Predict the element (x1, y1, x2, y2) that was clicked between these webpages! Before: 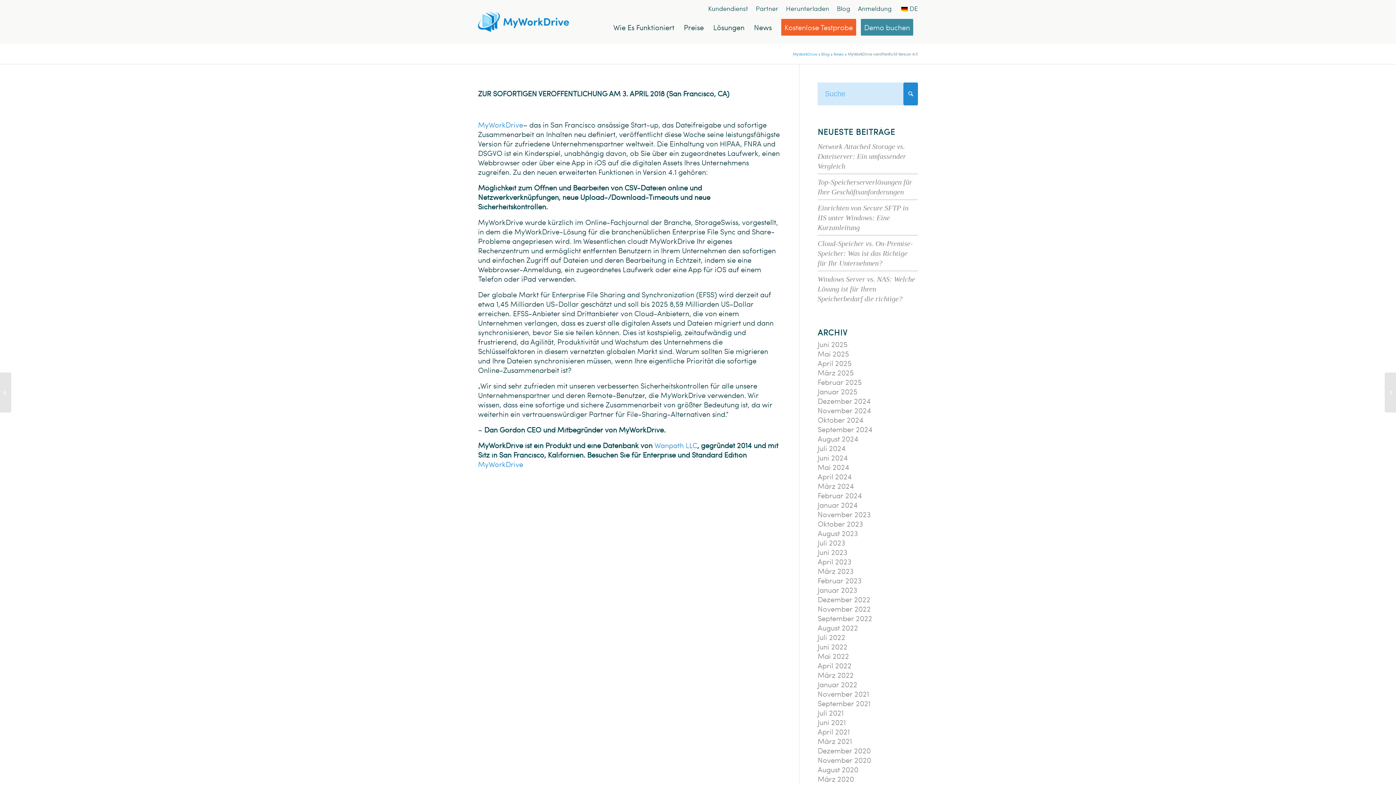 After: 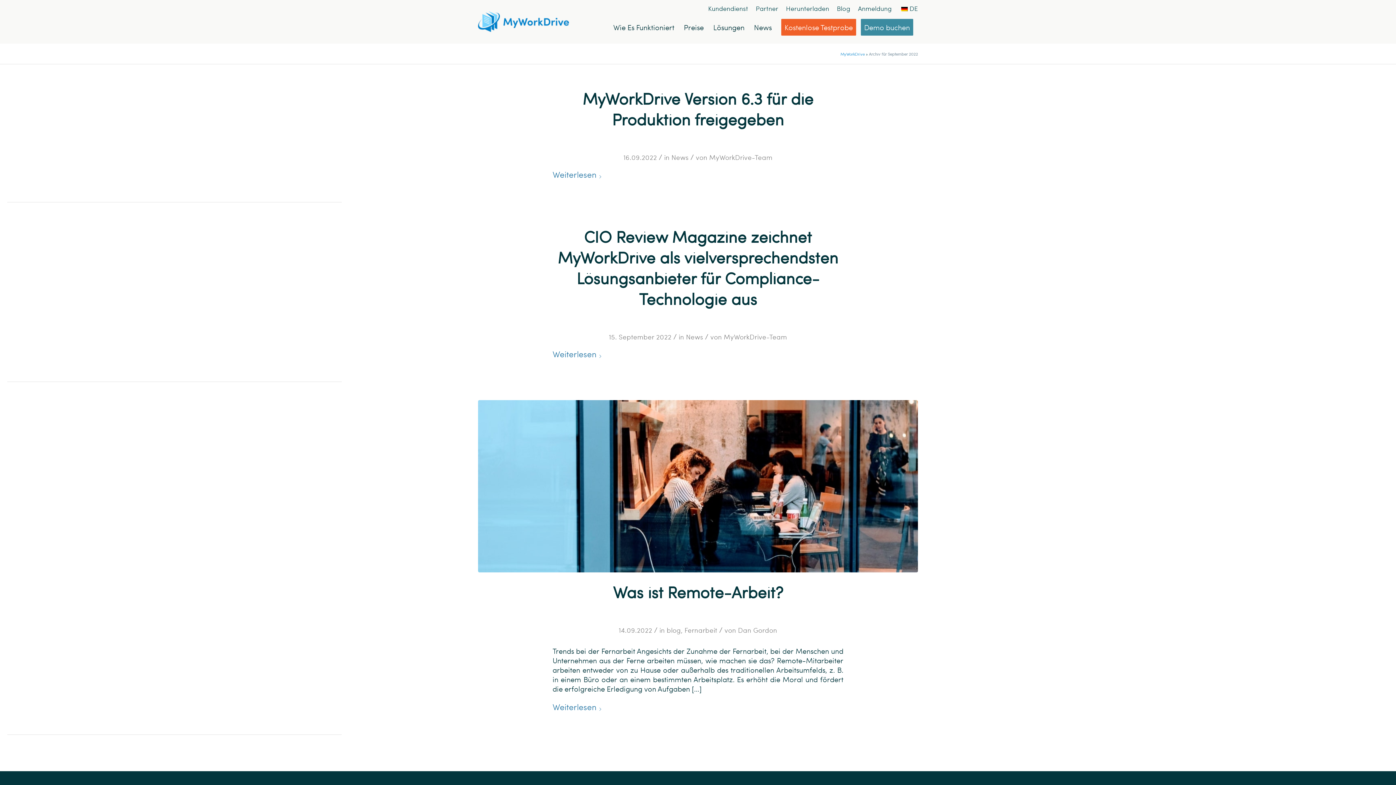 Action: bbox: (817, 613, 872, 623) label: September 2022